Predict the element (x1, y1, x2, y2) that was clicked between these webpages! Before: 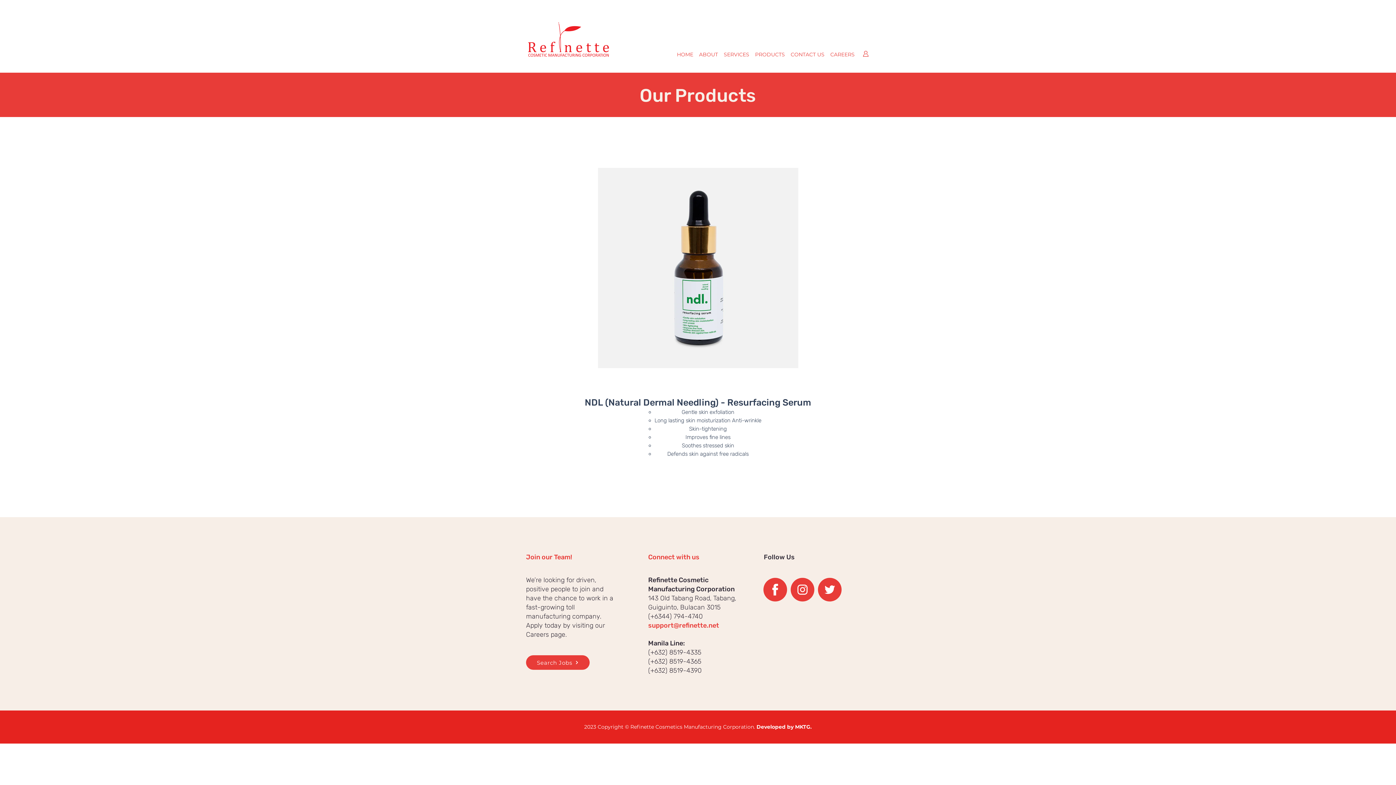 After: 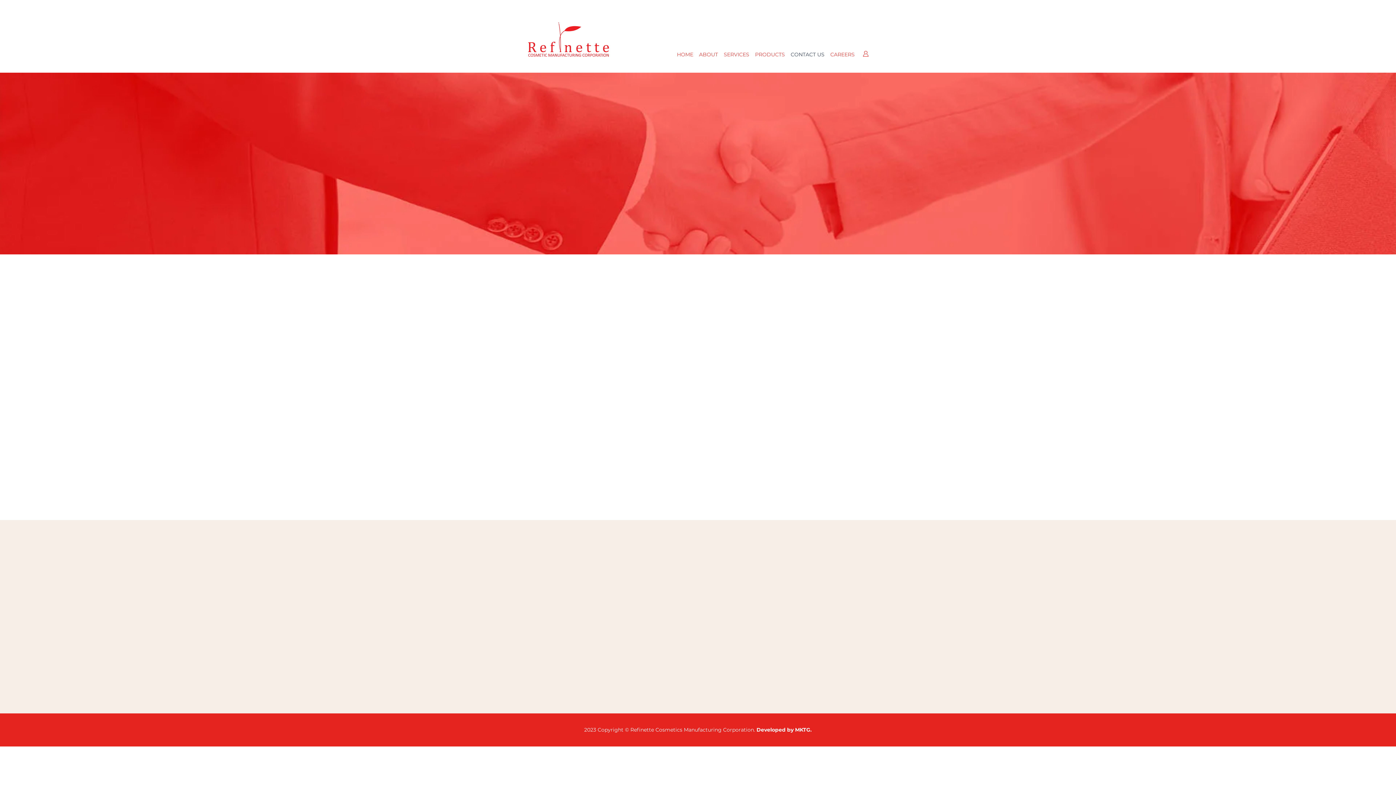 Action: label: CONTACT US bbox: (789, 48, 826, 60)